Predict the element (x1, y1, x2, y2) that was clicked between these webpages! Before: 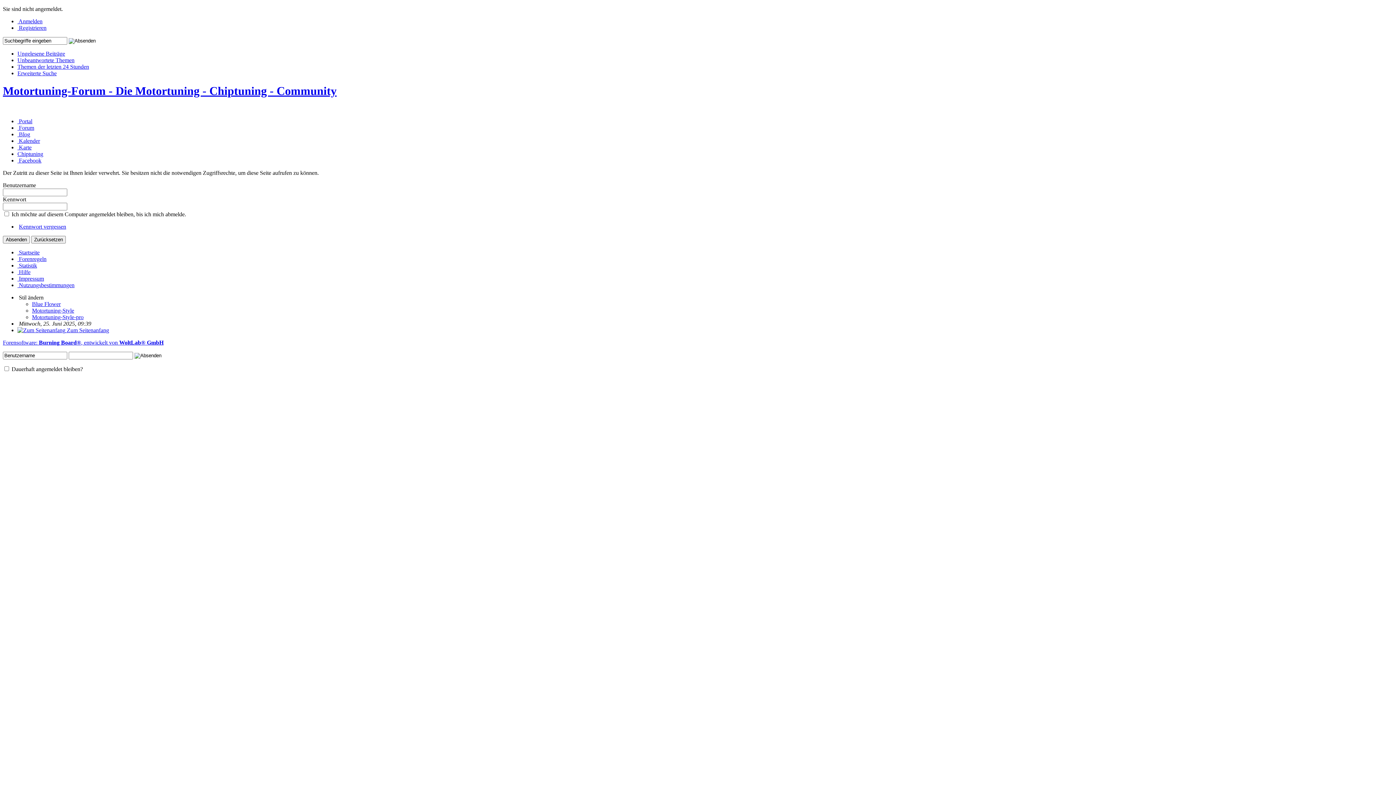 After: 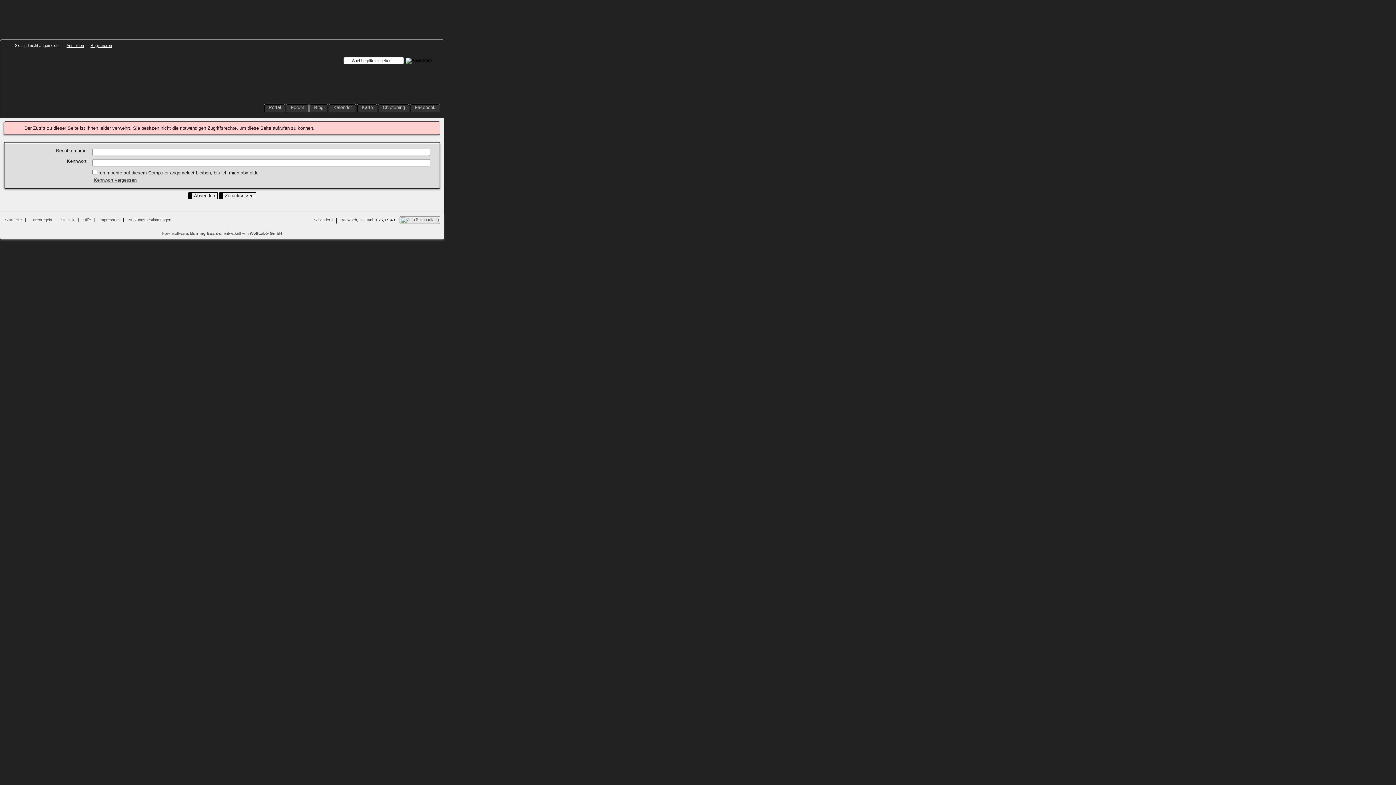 Action: label: Motortuning-Style bbox: (32, 307, 74, 313)